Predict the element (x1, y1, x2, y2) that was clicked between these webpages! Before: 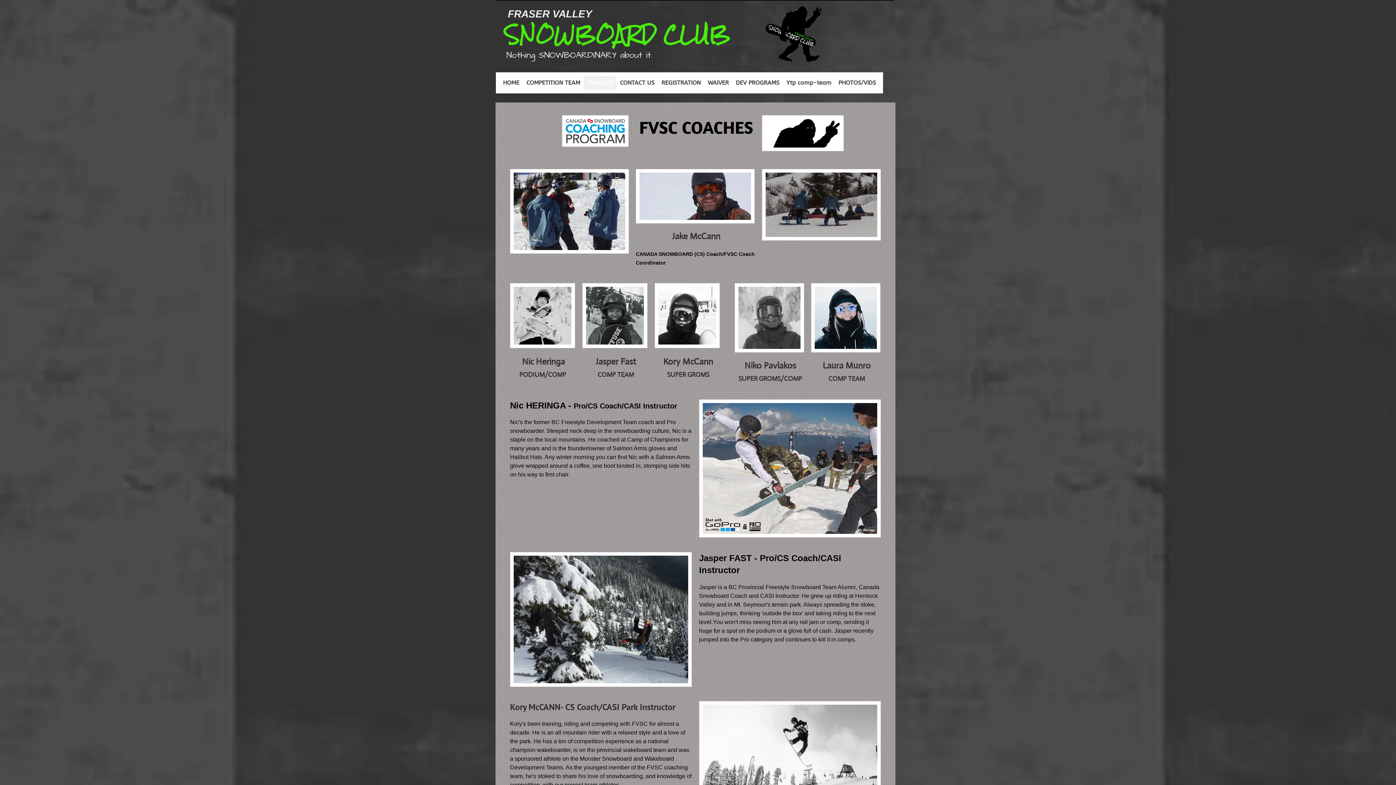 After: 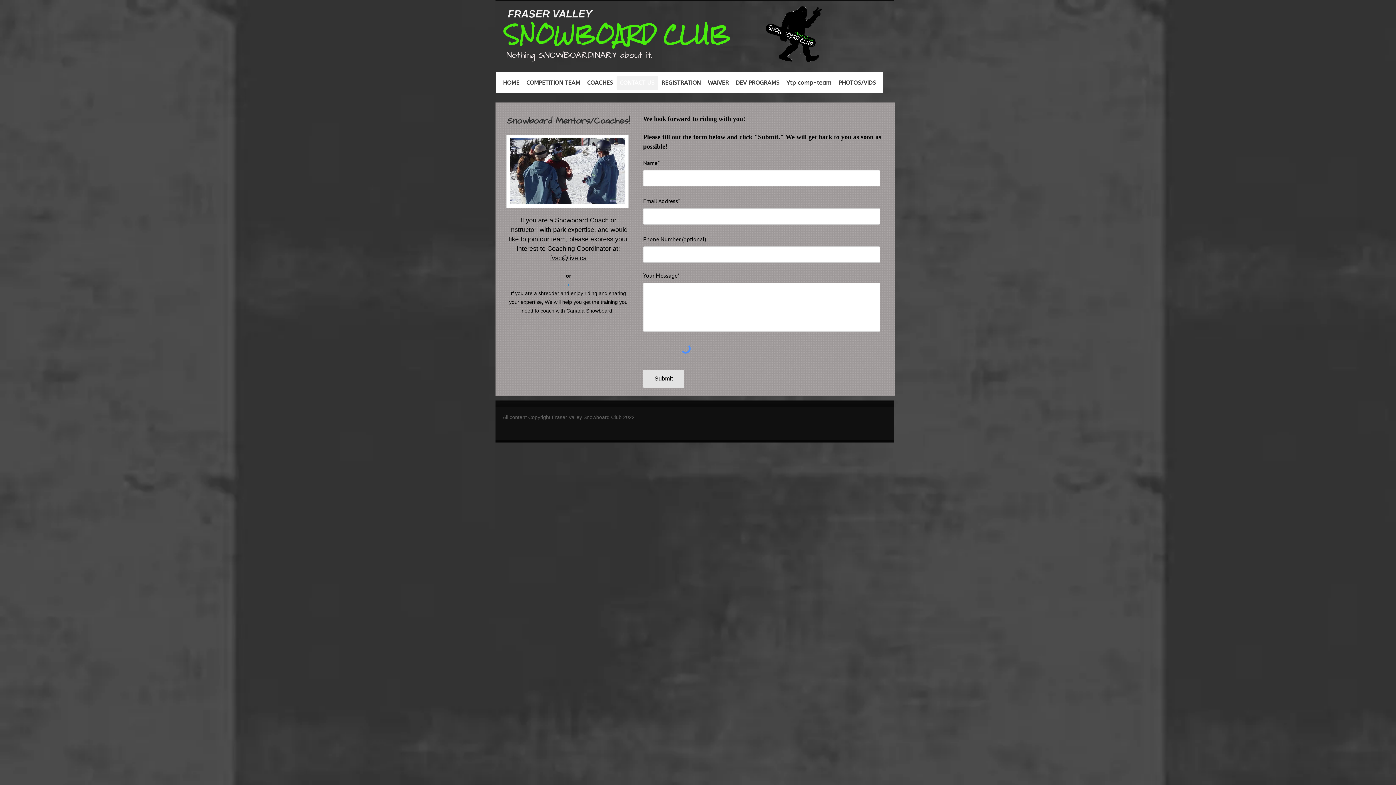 Action: bbox: (616, 76, 658, 89) label: CONTACT US